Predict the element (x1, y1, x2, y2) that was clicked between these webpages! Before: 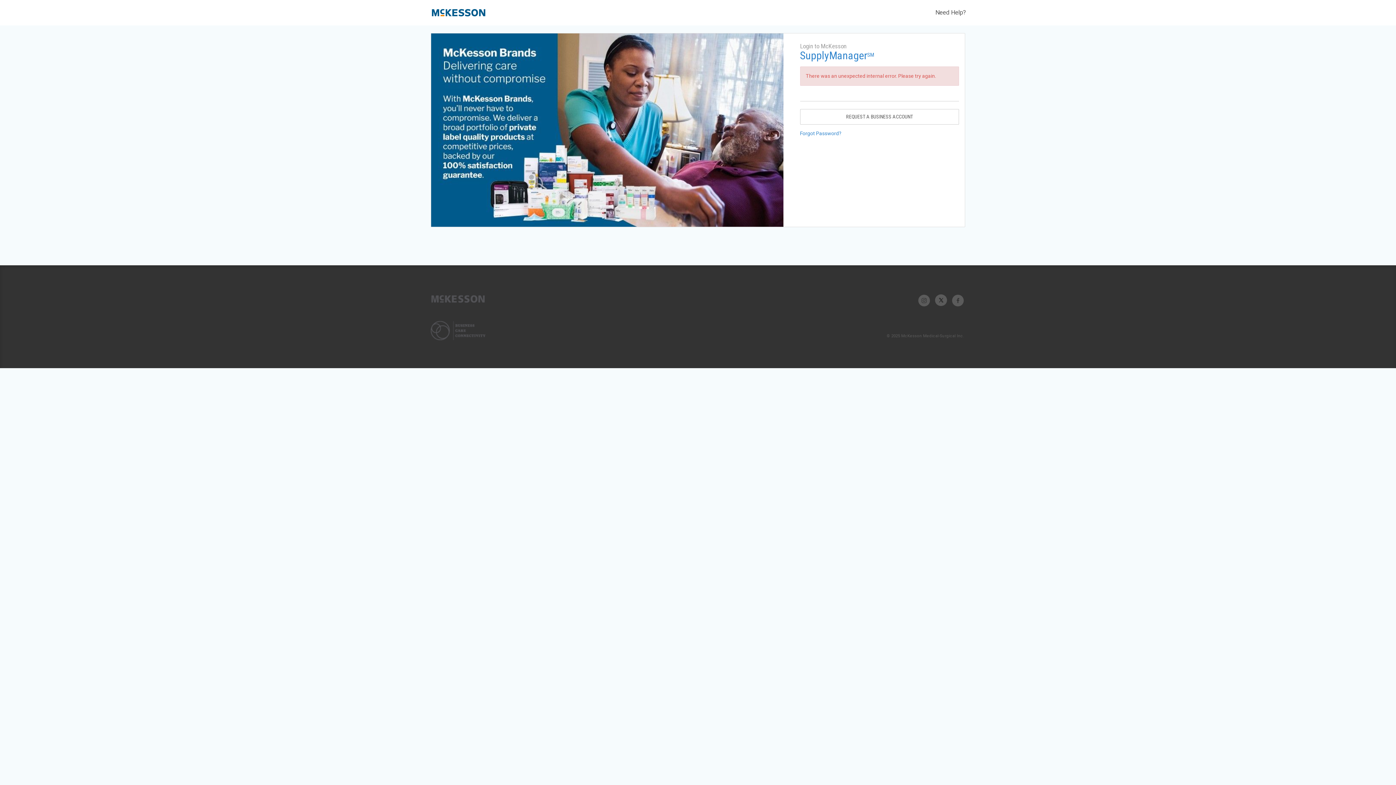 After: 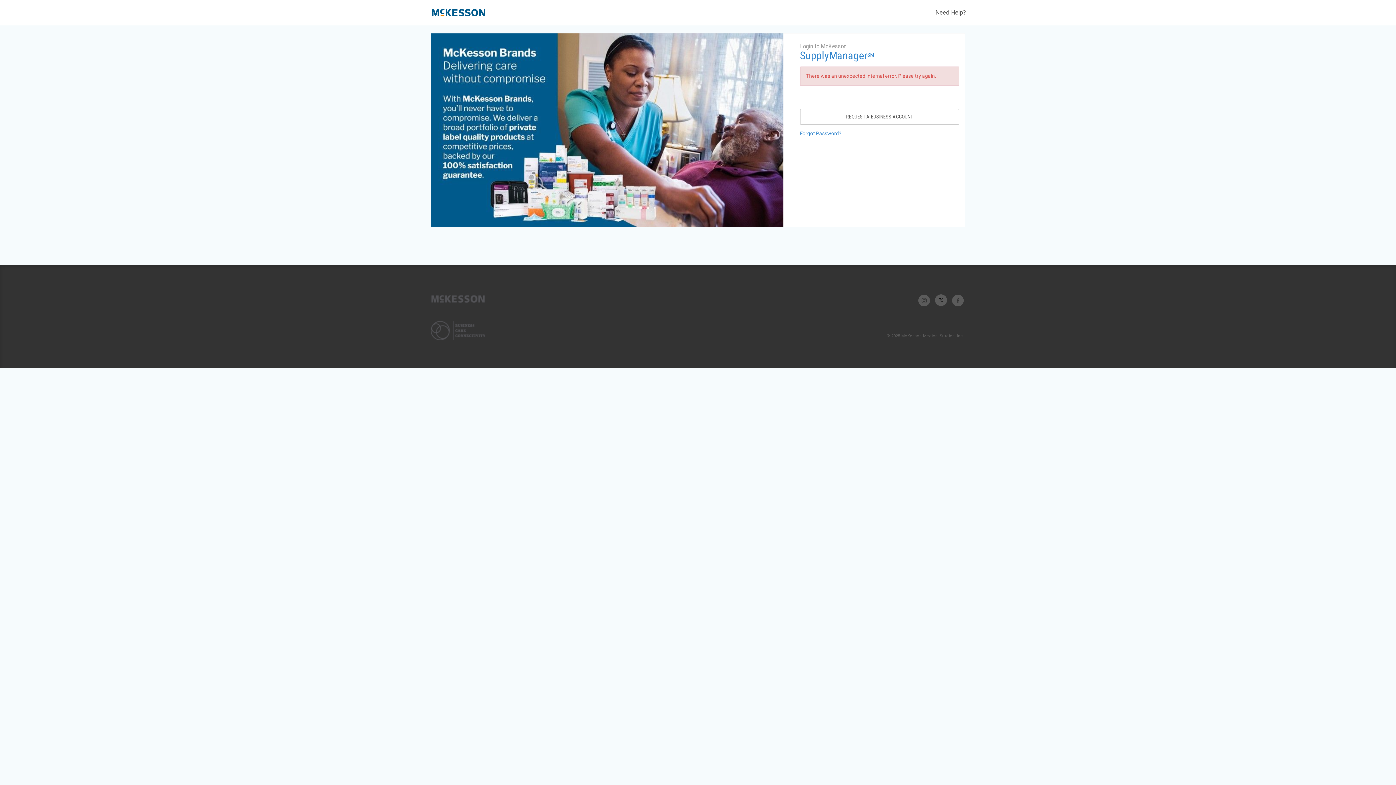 Action: bbox: (935, 298, 947, 302)